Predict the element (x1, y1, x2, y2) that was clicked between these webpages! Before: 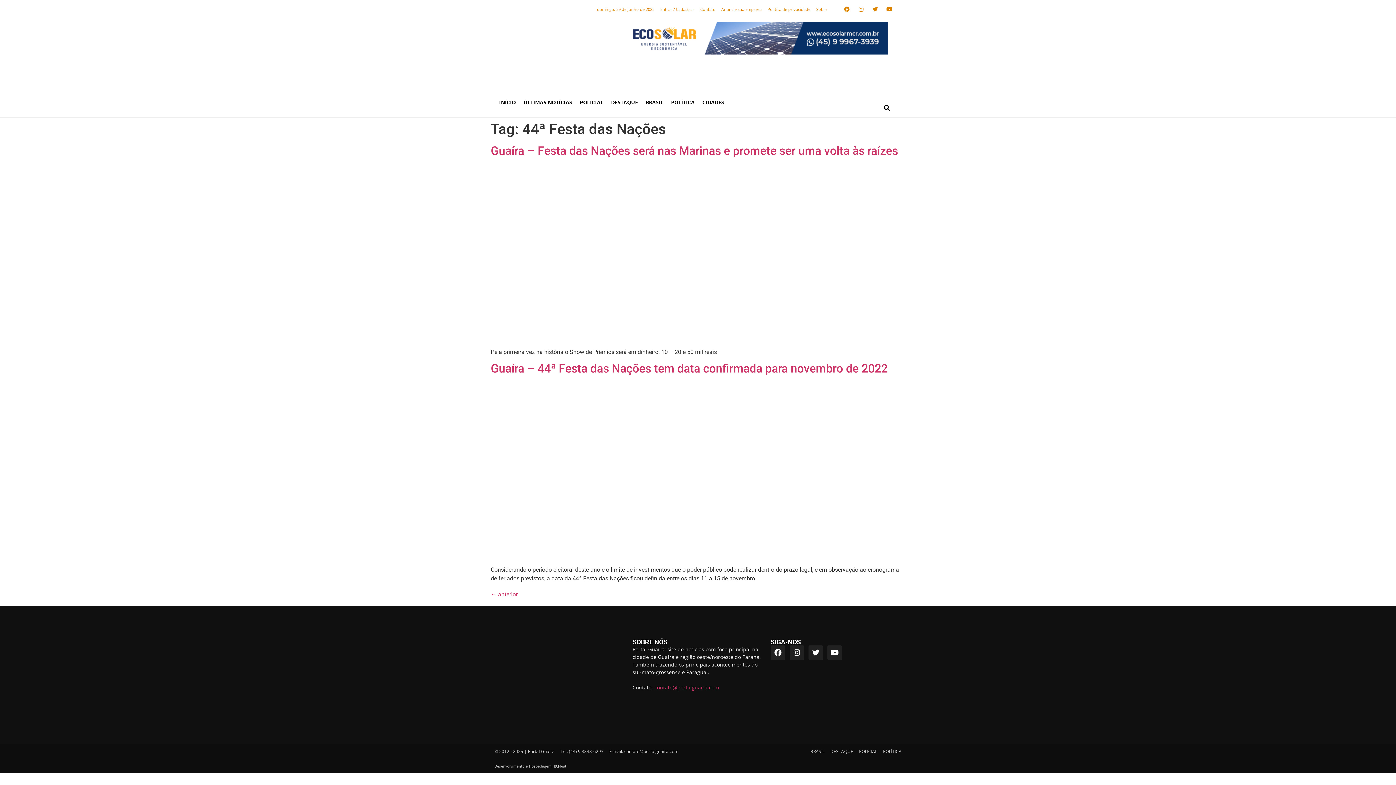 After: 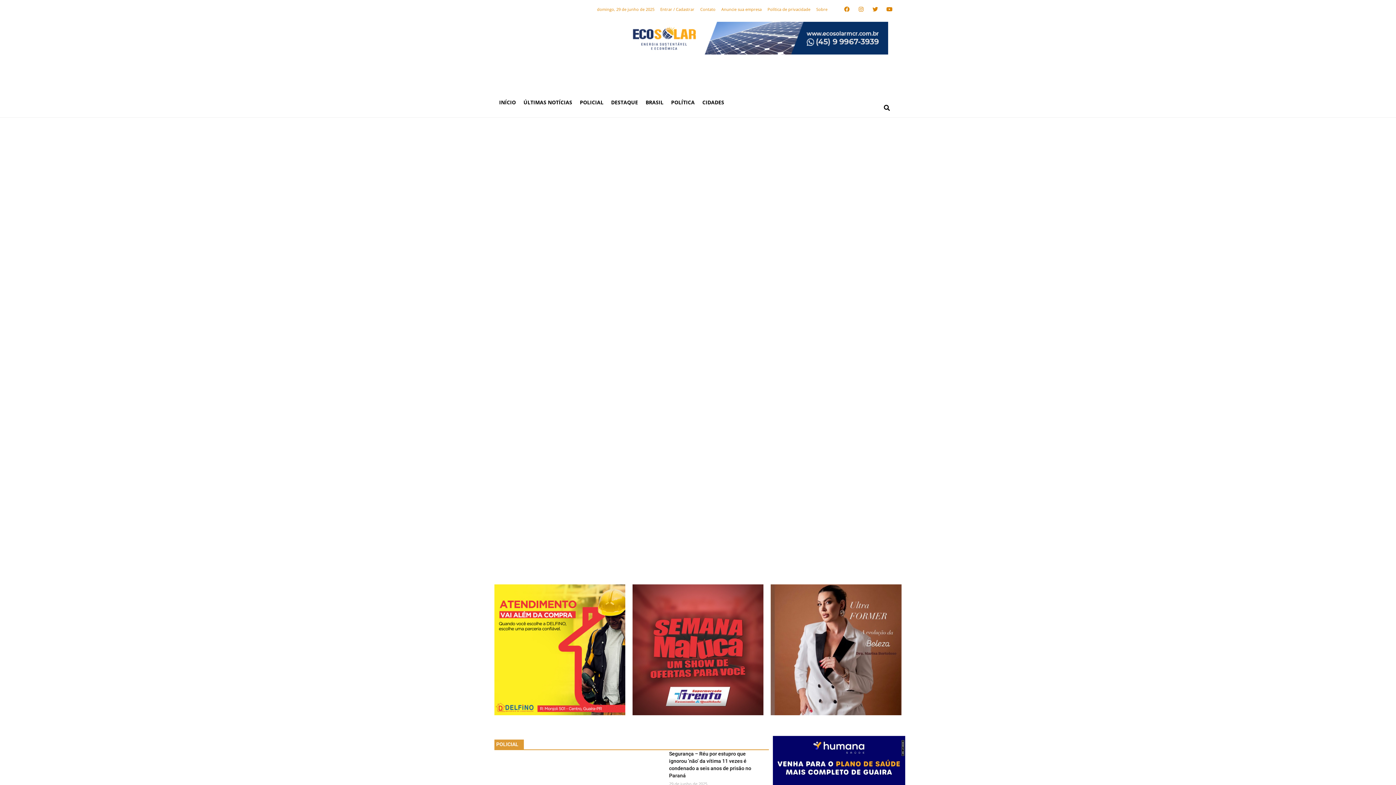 Action: bbox: (512, 21, 585, 94)